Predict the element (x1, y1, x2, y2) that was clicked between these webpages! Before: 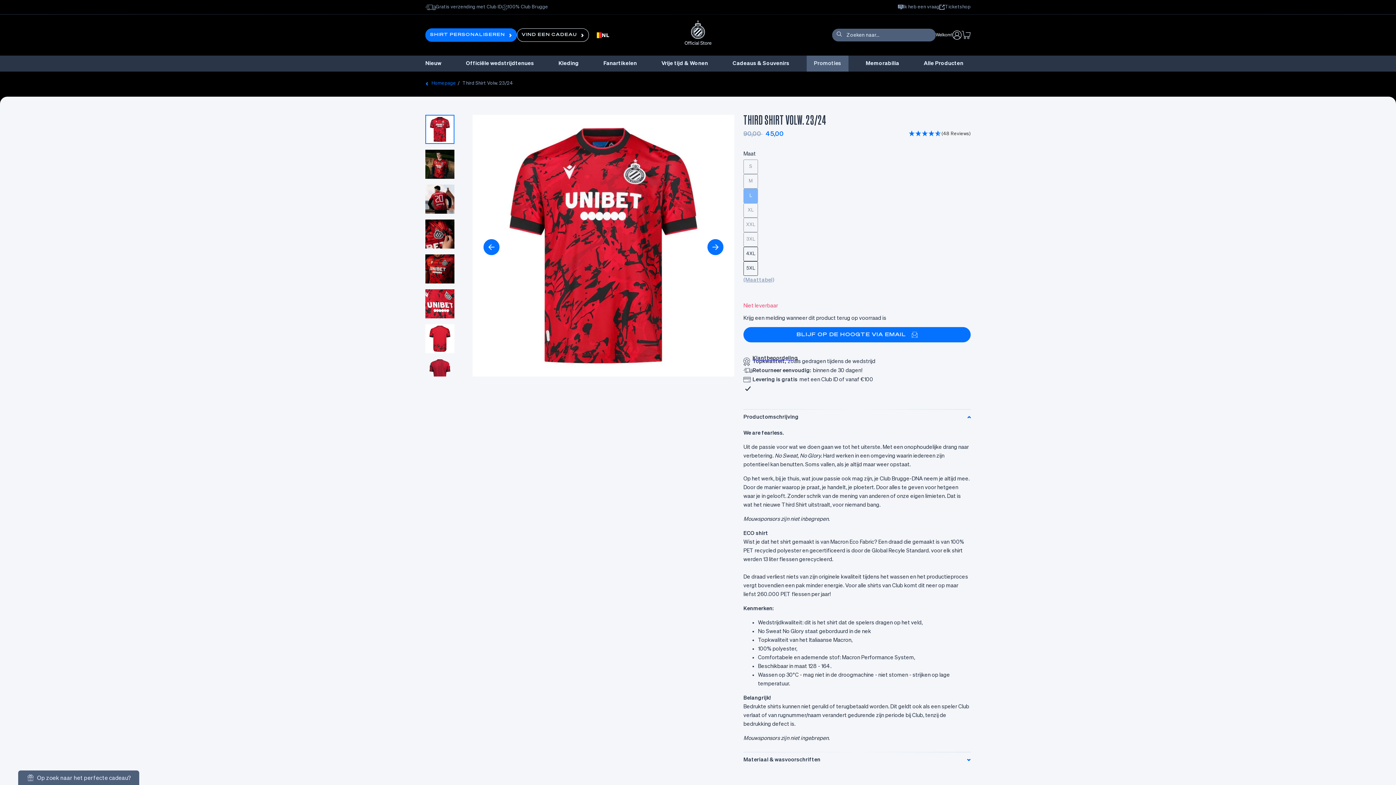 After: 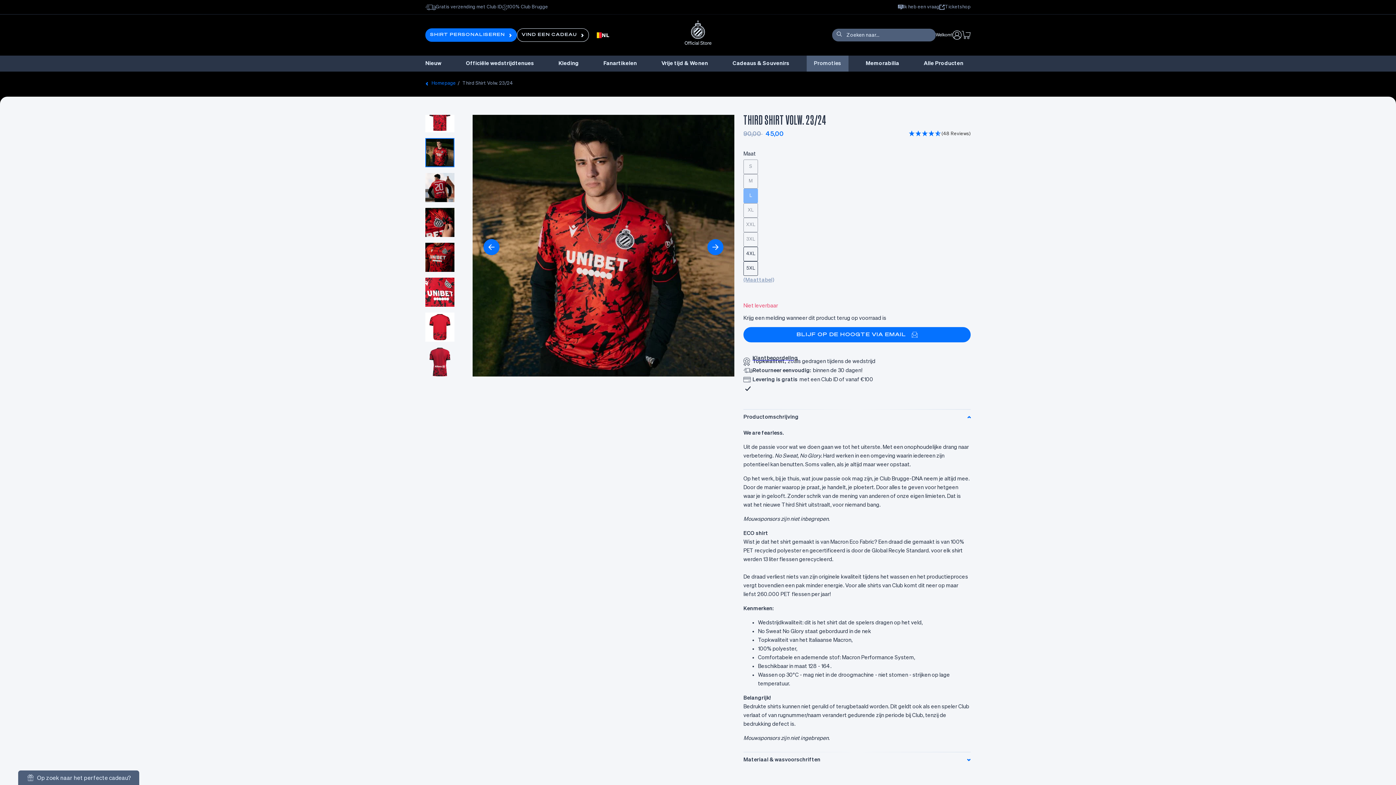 Action: label: Next bbox: (707, 239, 723, 255)